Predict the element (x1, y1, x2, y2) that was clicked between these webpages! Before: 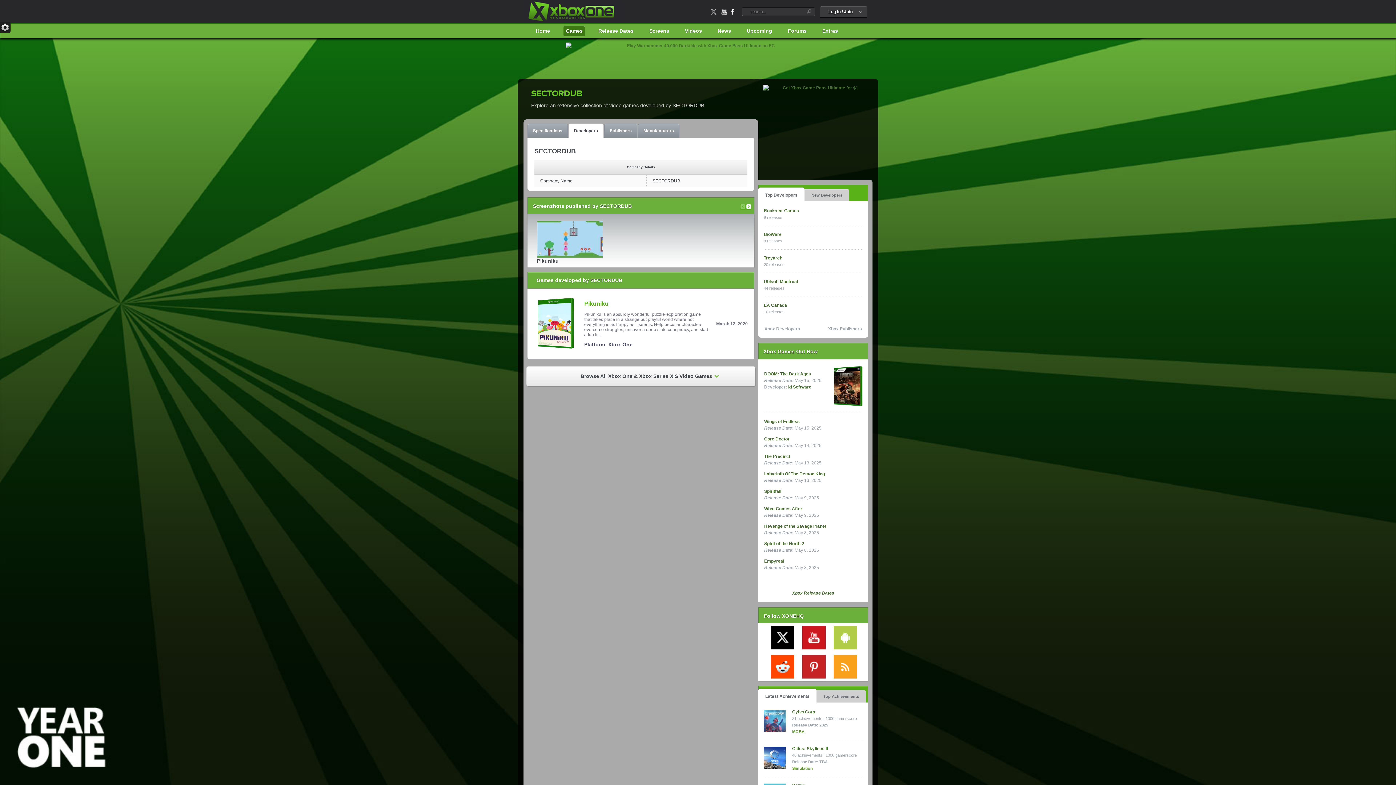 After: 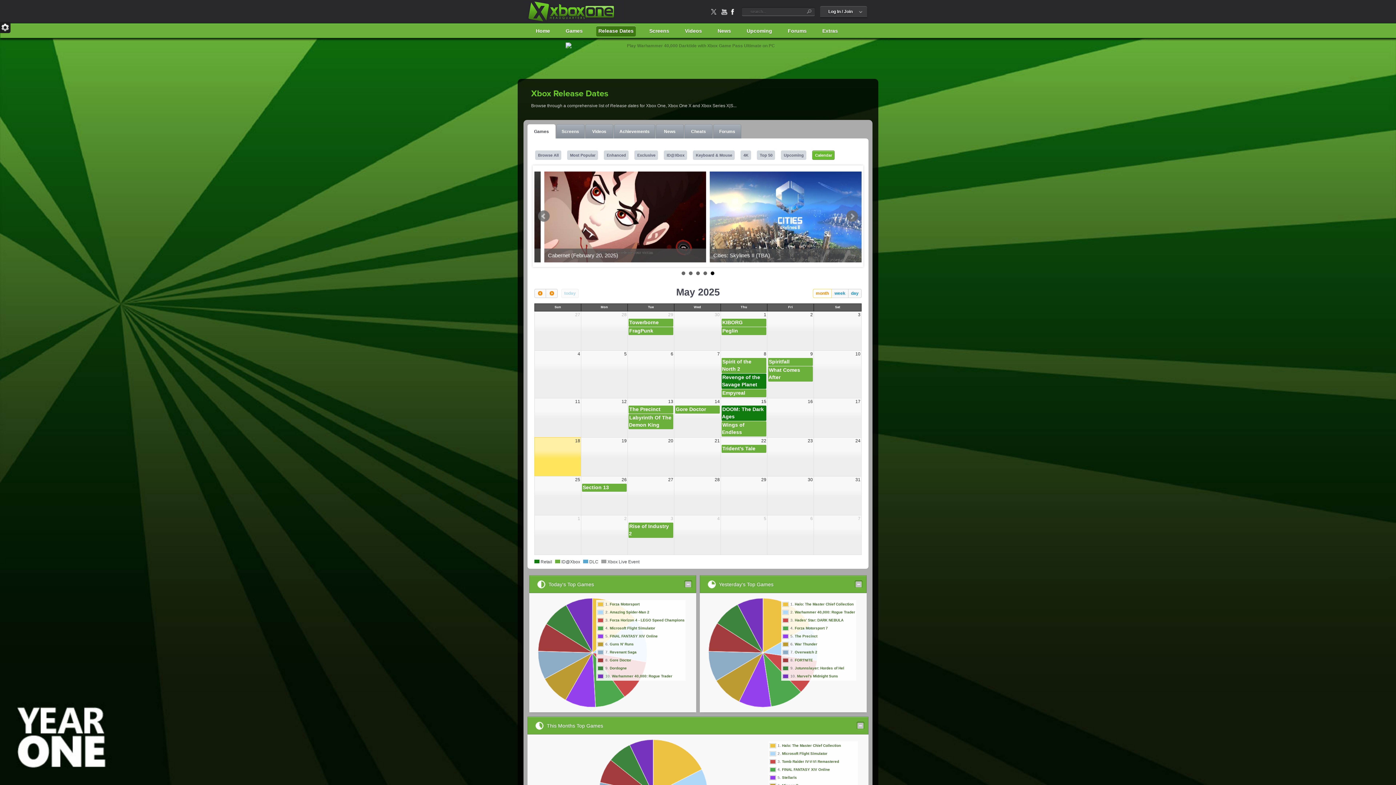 Action: bbox: (792, 590, 834, 596) label: Xbox Release Dates